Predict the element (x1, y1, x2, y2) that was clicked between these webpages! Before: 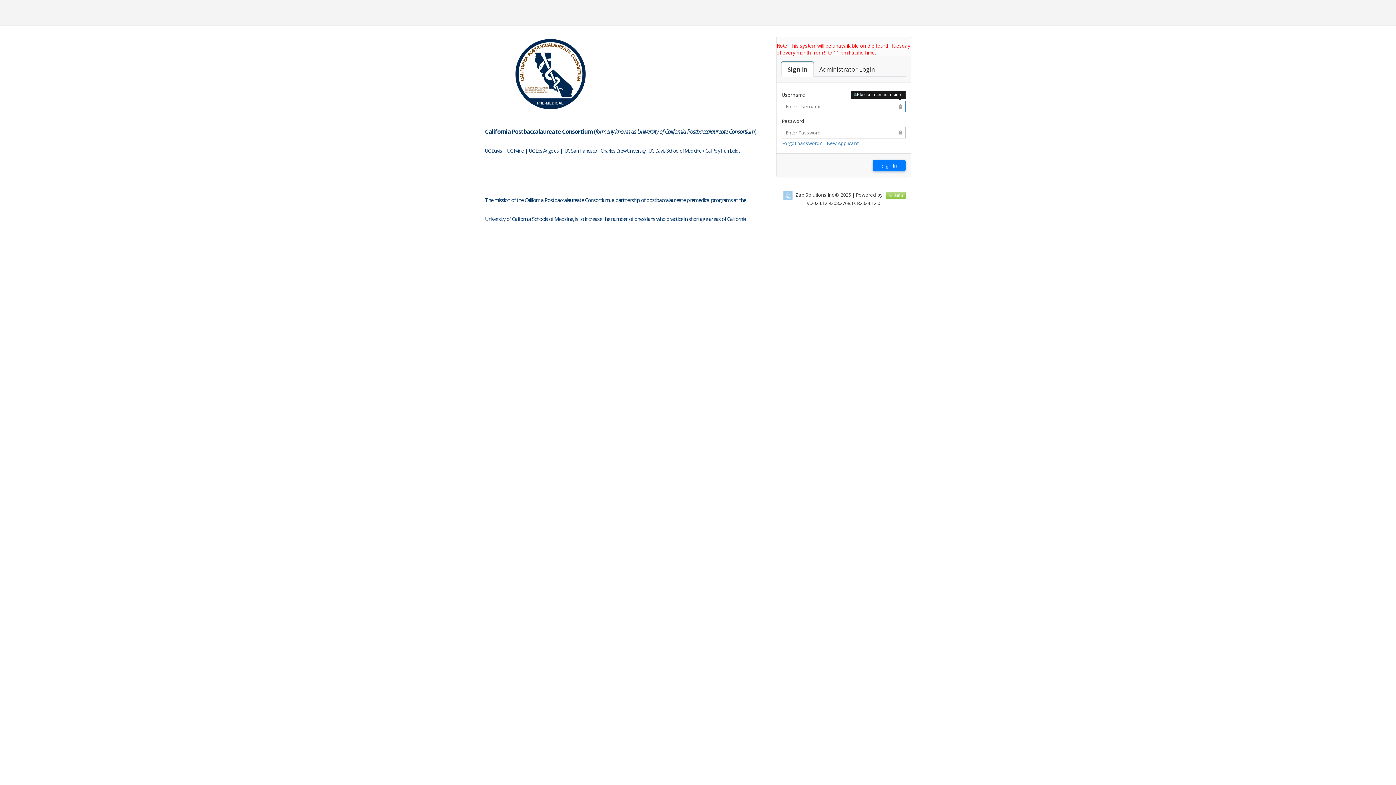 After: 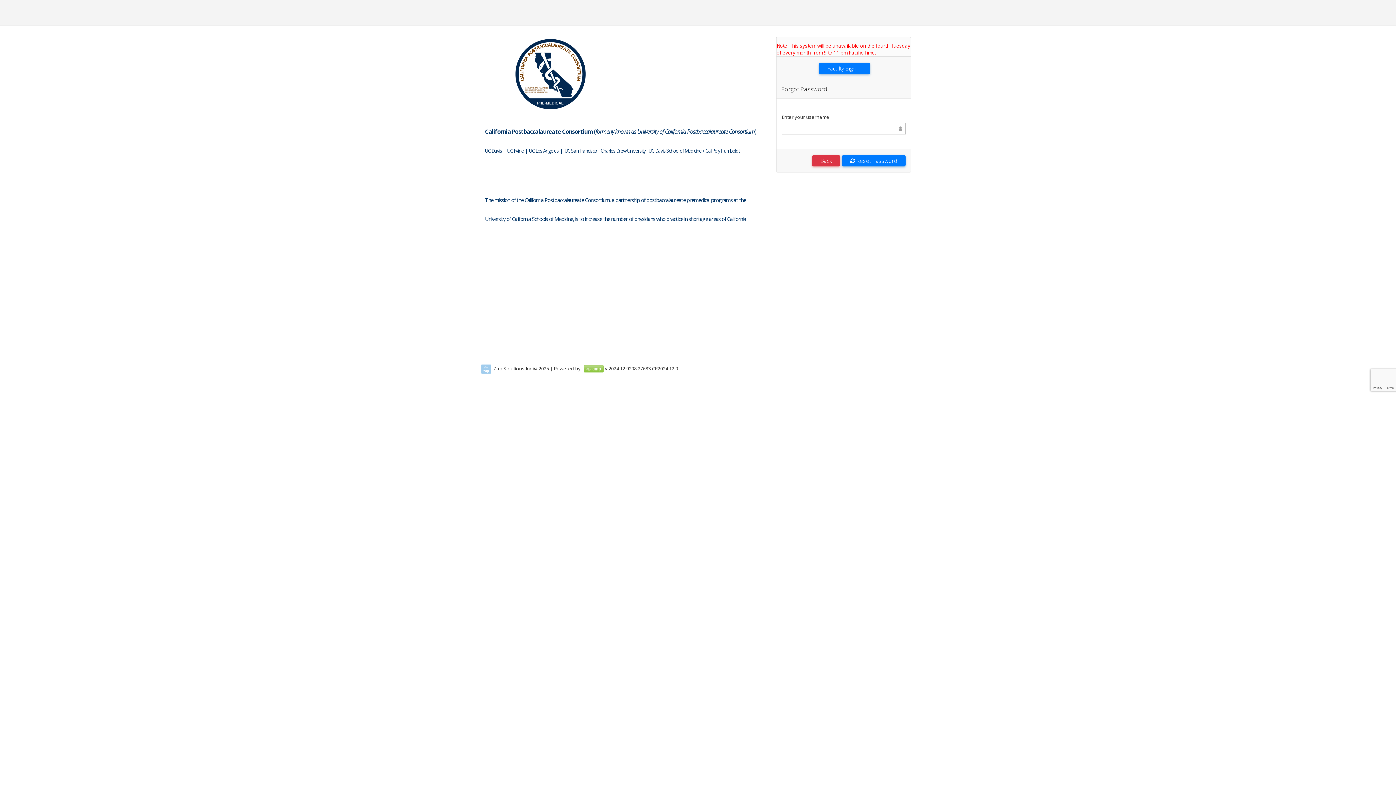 Action: bbox: (782, 140, 822, 146) label: Forgot password?